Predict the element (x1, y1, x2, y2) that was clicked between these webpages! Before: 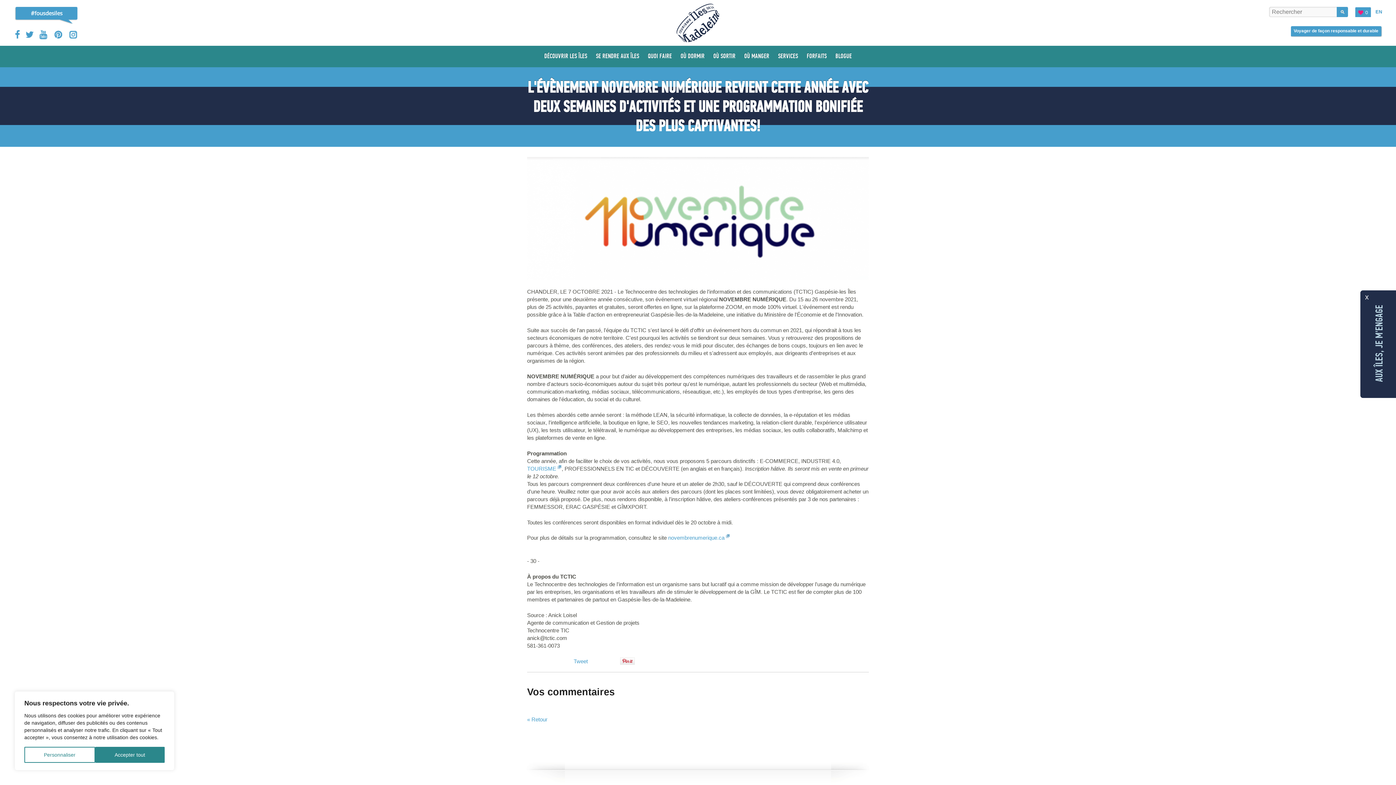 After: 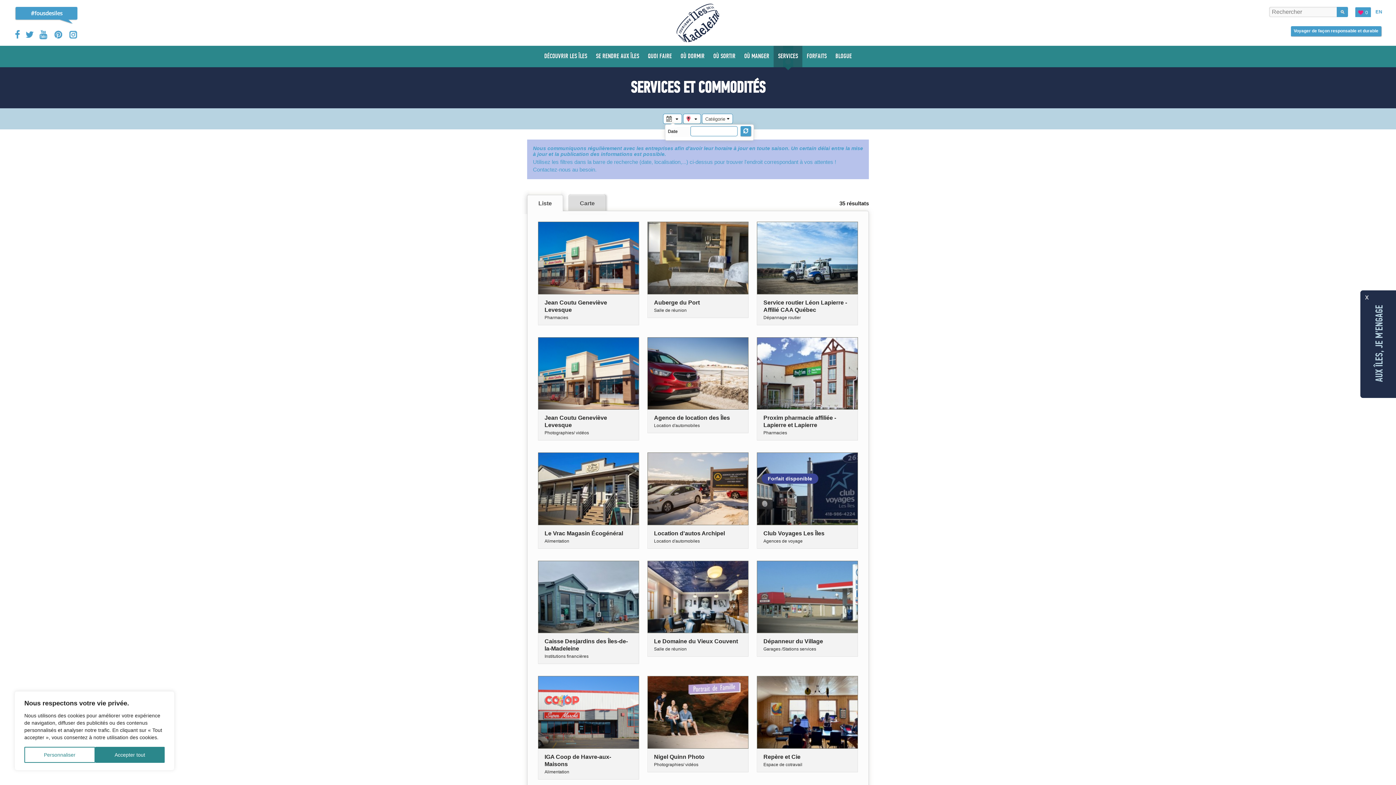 Action: bbox: (773, 45, 802, 67) label: SERVICES